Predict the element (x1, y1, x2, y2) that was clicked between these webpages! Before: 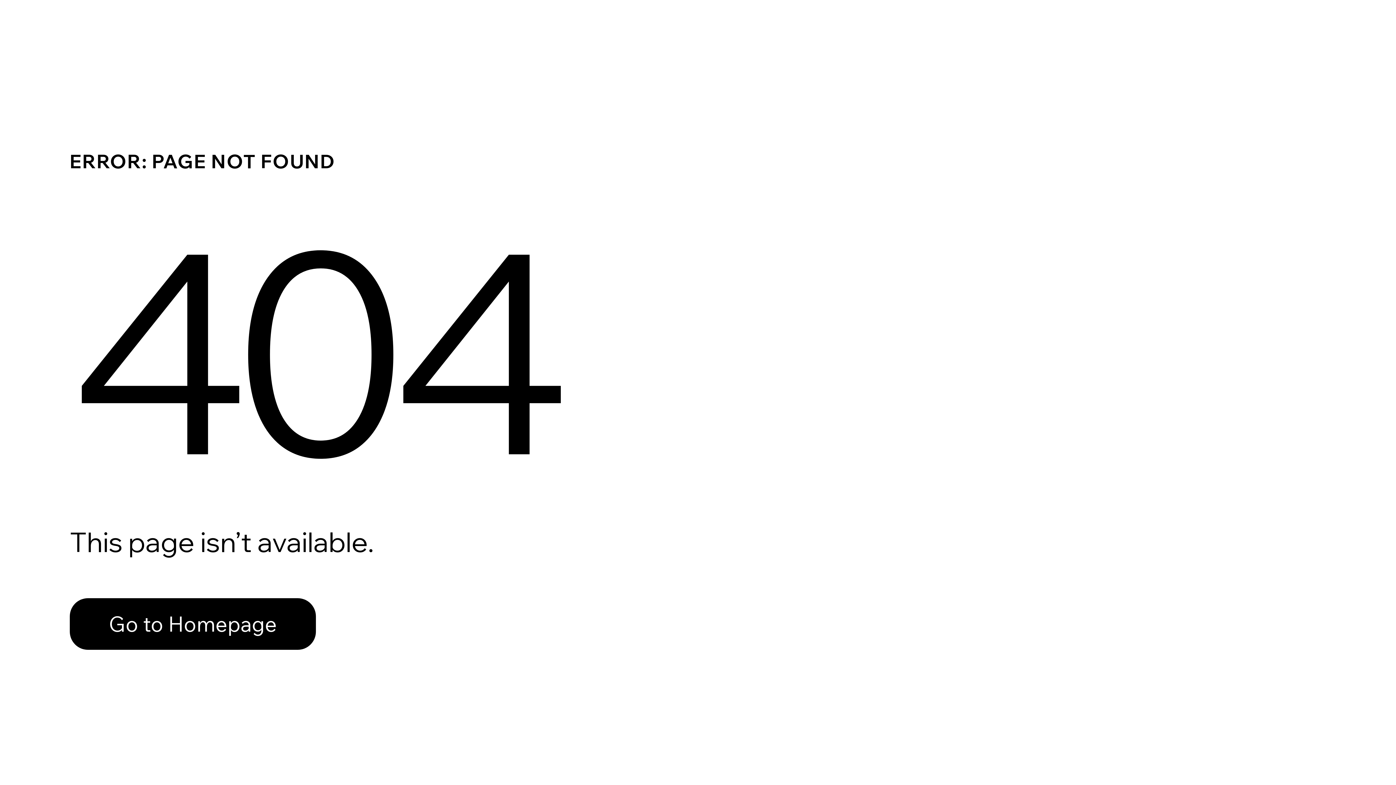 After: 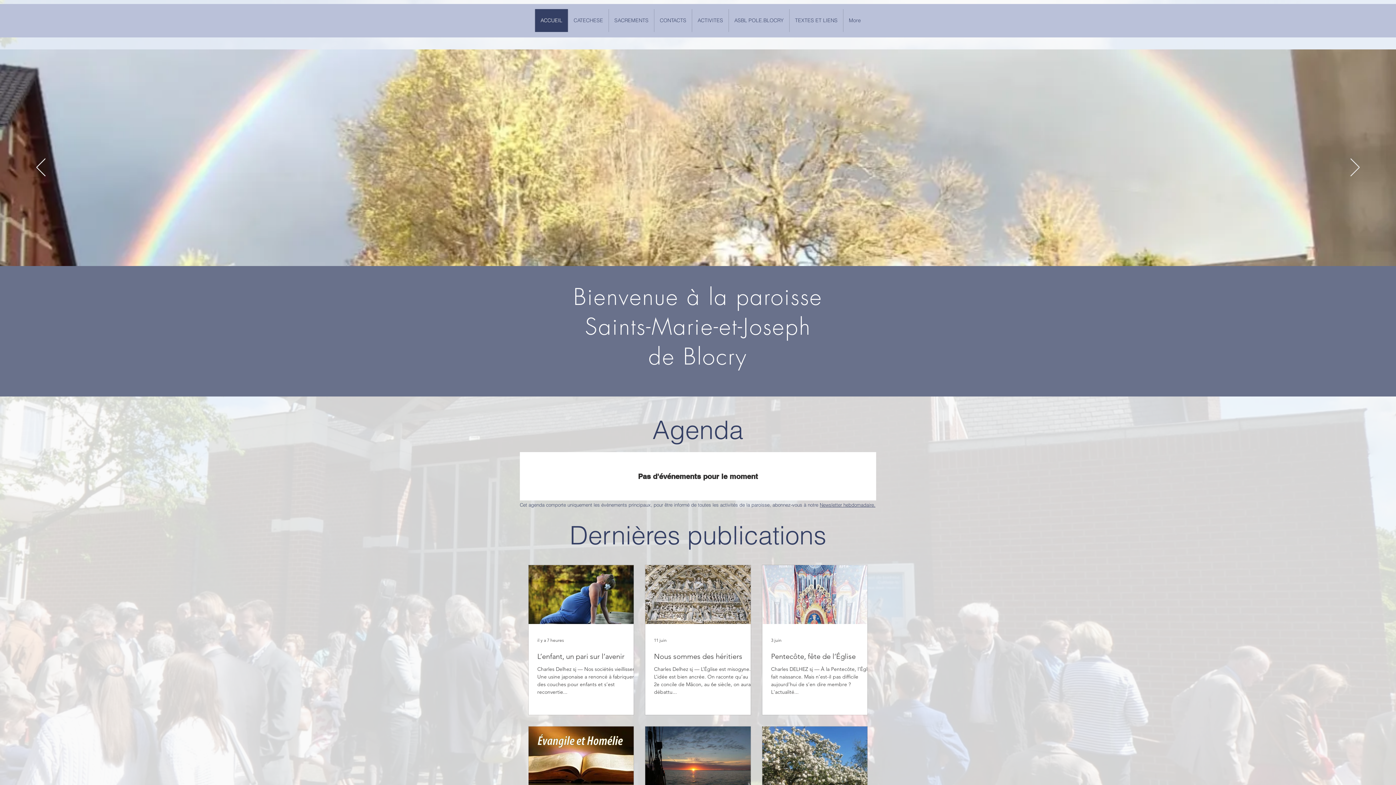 Action: bbox: (69, 598, 316, 650) label: Go to Homepage